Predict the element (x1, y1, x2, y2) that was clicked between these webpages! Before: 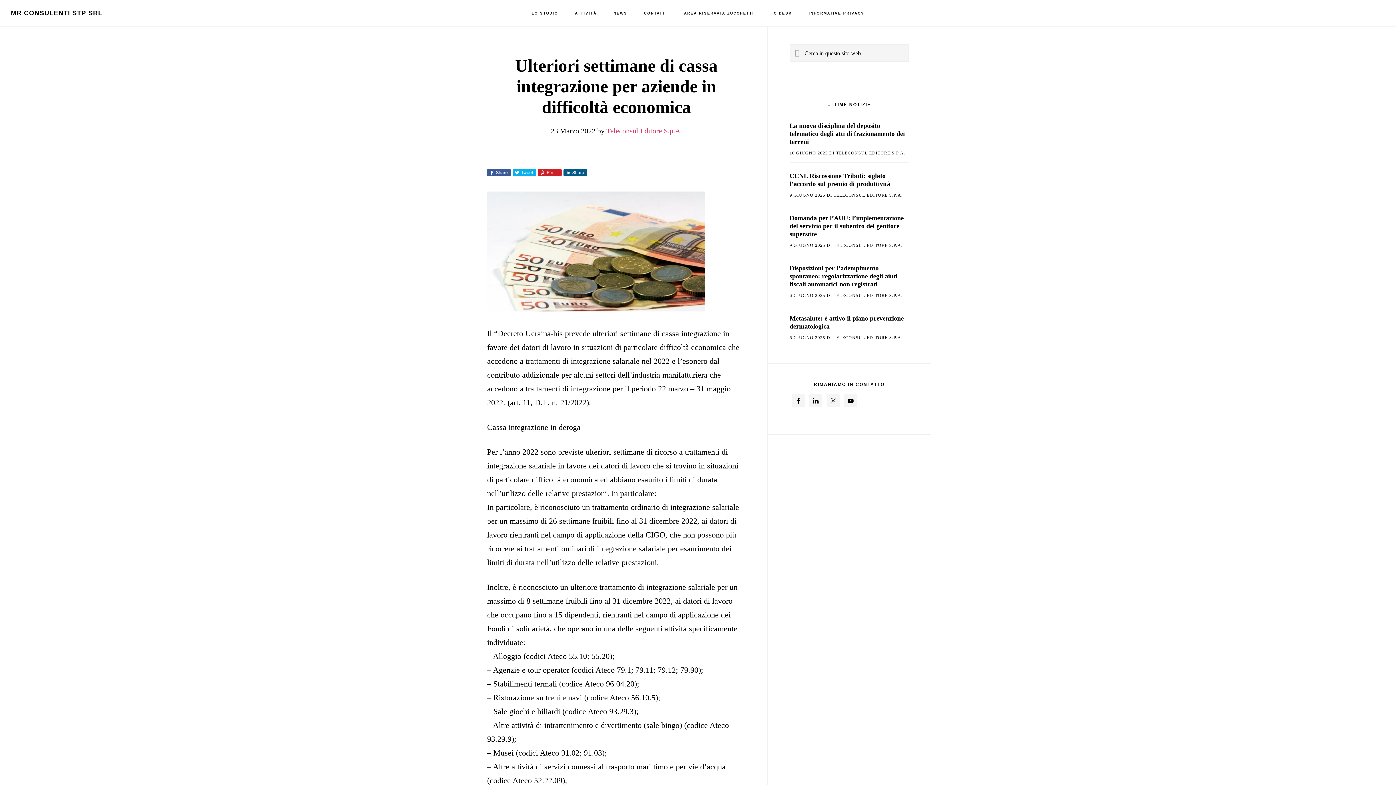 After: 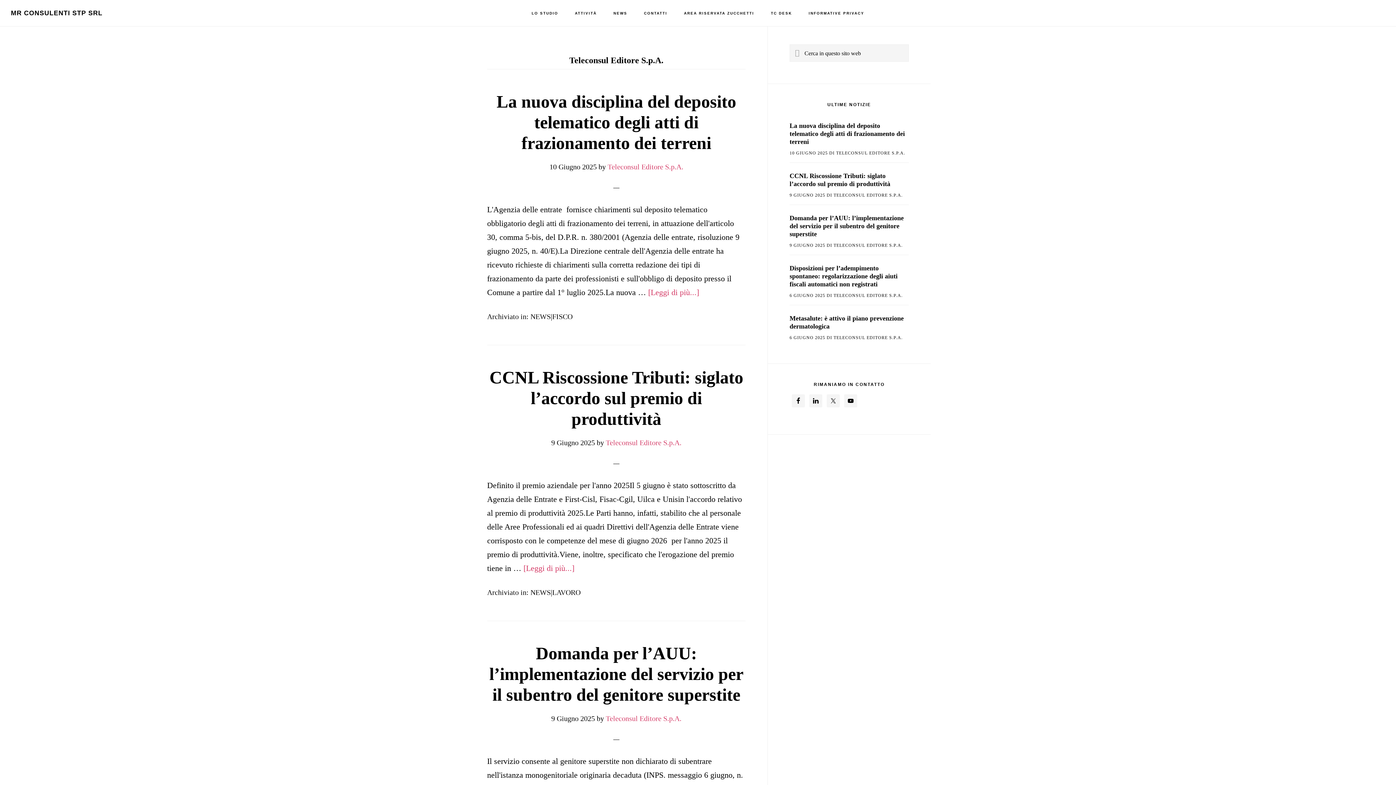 Action: label: TELECONSUL EDITORE S.P.A. bbox: (833, 293, 902, 298)